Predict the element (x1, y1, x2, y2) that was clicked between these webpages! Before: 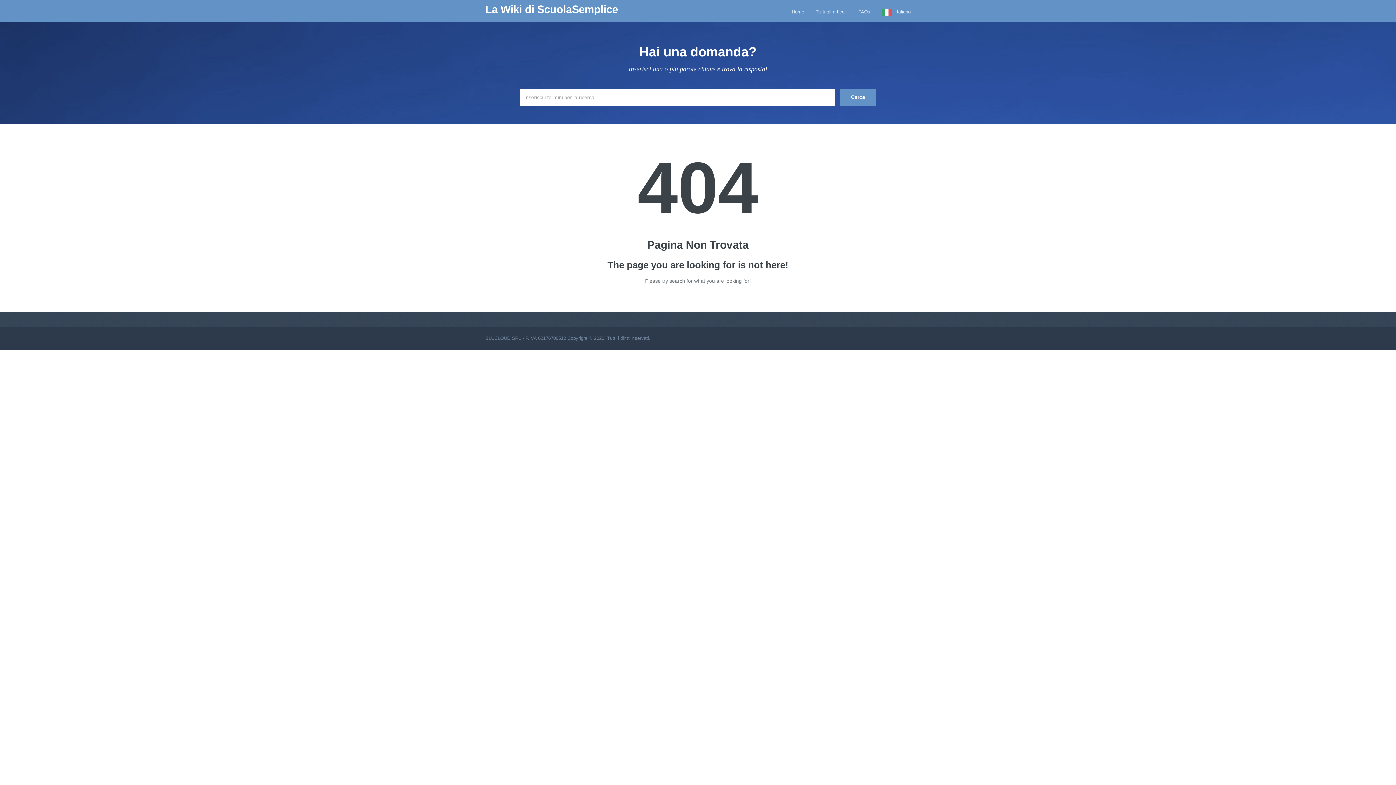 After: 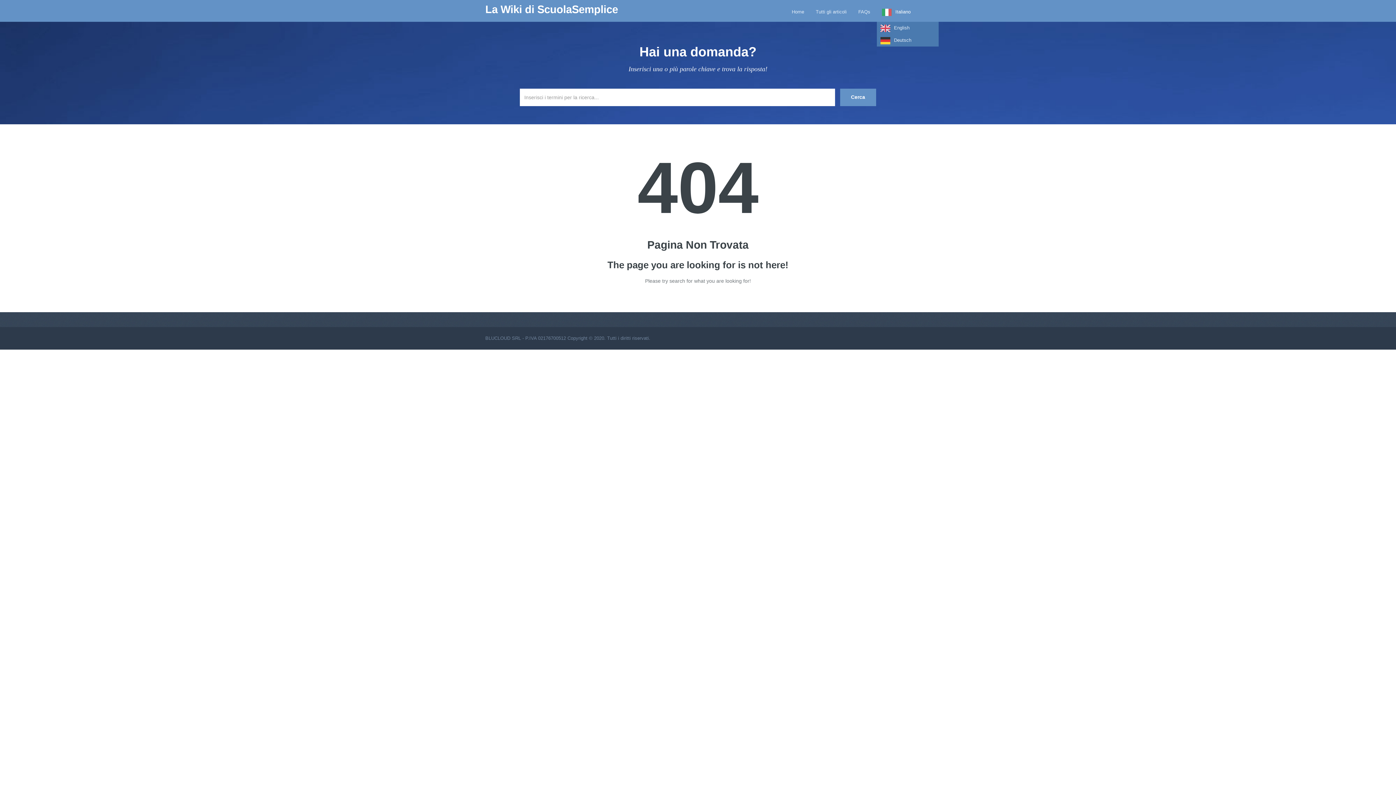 Action: bbox: (882, 9, 910, 14) label: Italiano